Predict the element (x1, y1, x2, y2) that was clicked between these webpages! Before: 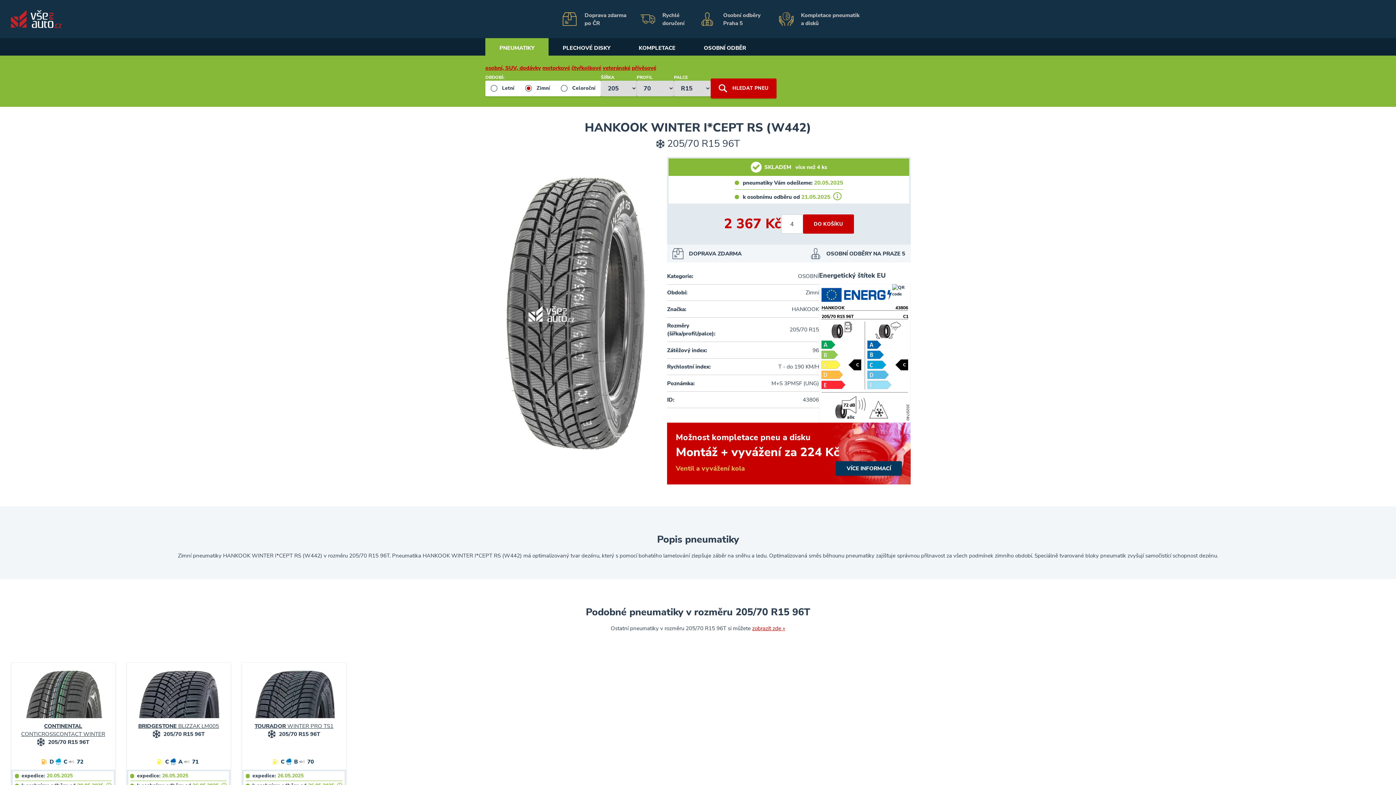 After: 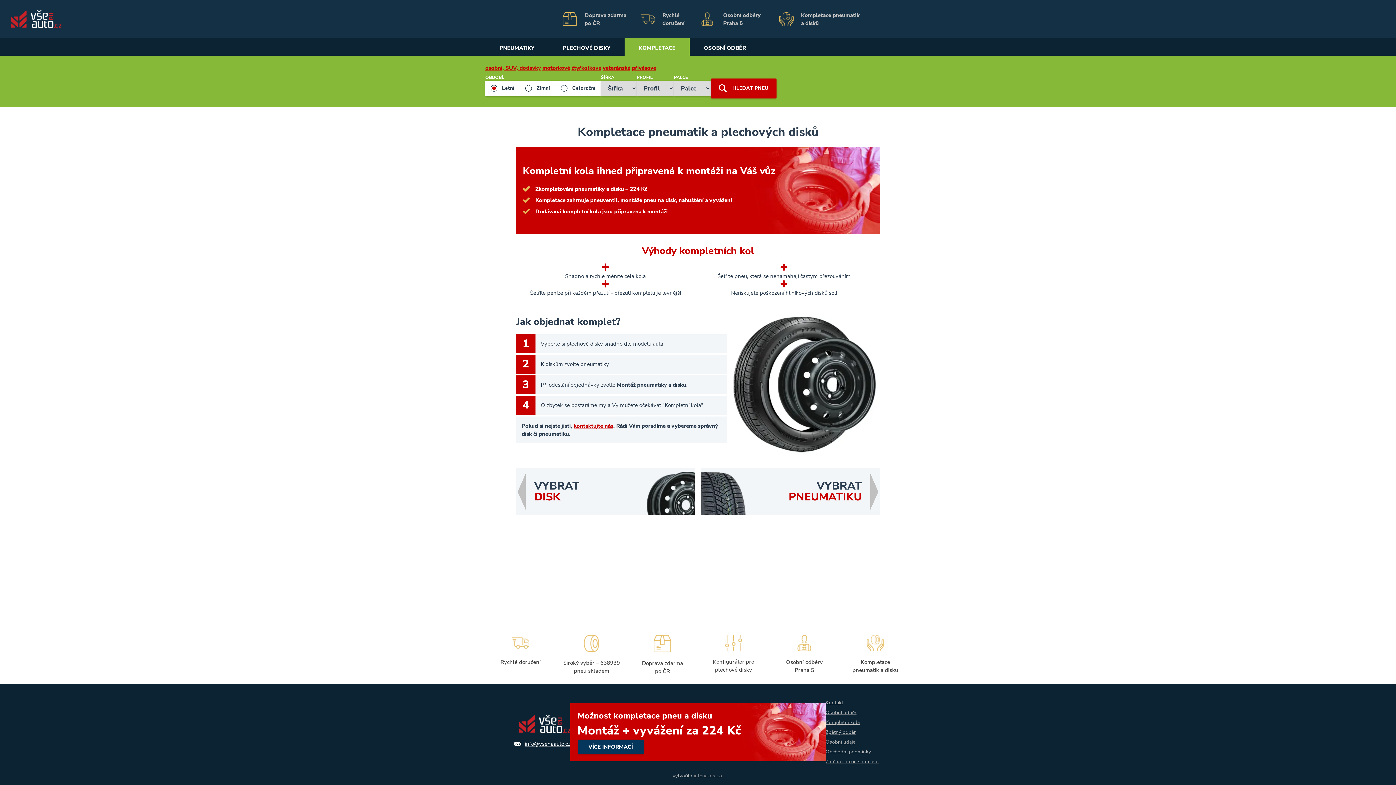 Action: label: více informací bbox: (667, 422, 910, 484)